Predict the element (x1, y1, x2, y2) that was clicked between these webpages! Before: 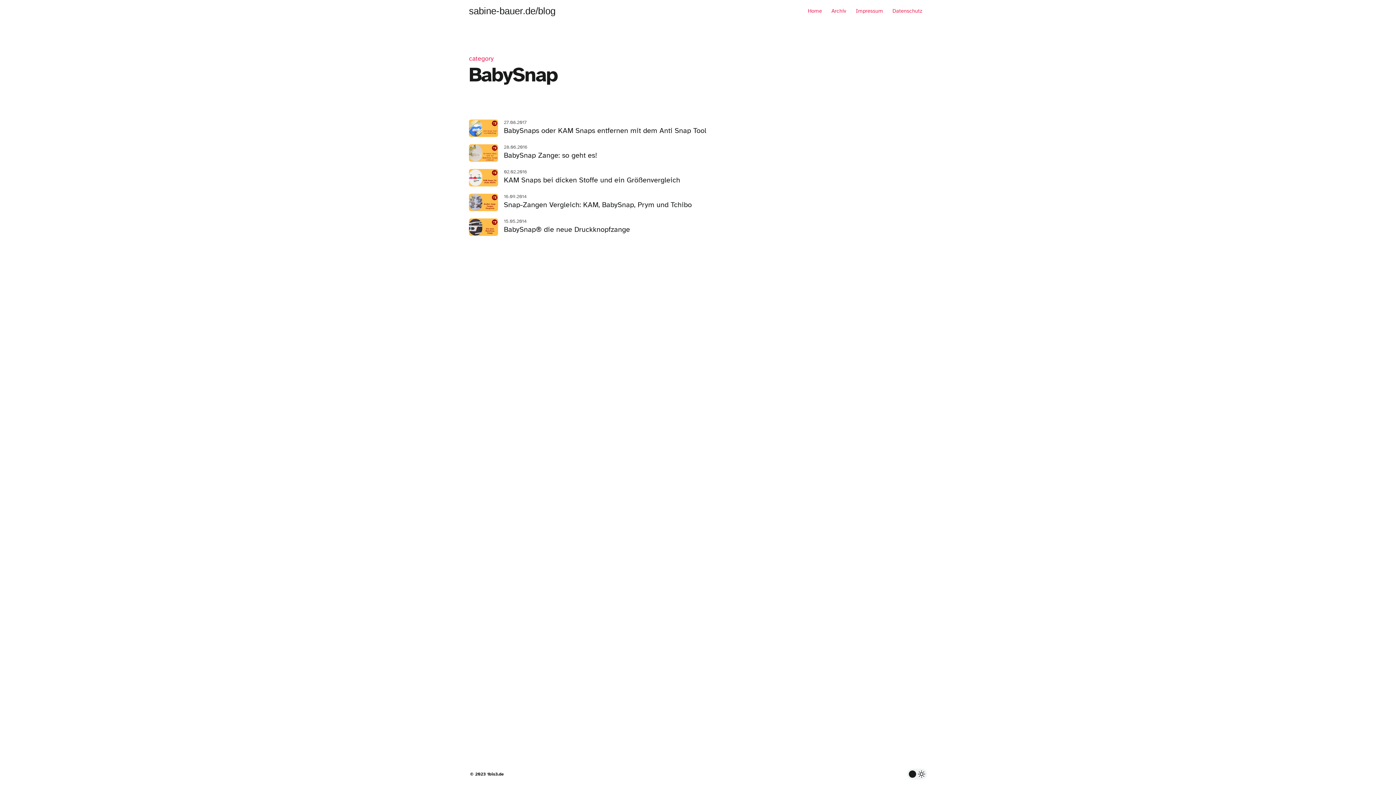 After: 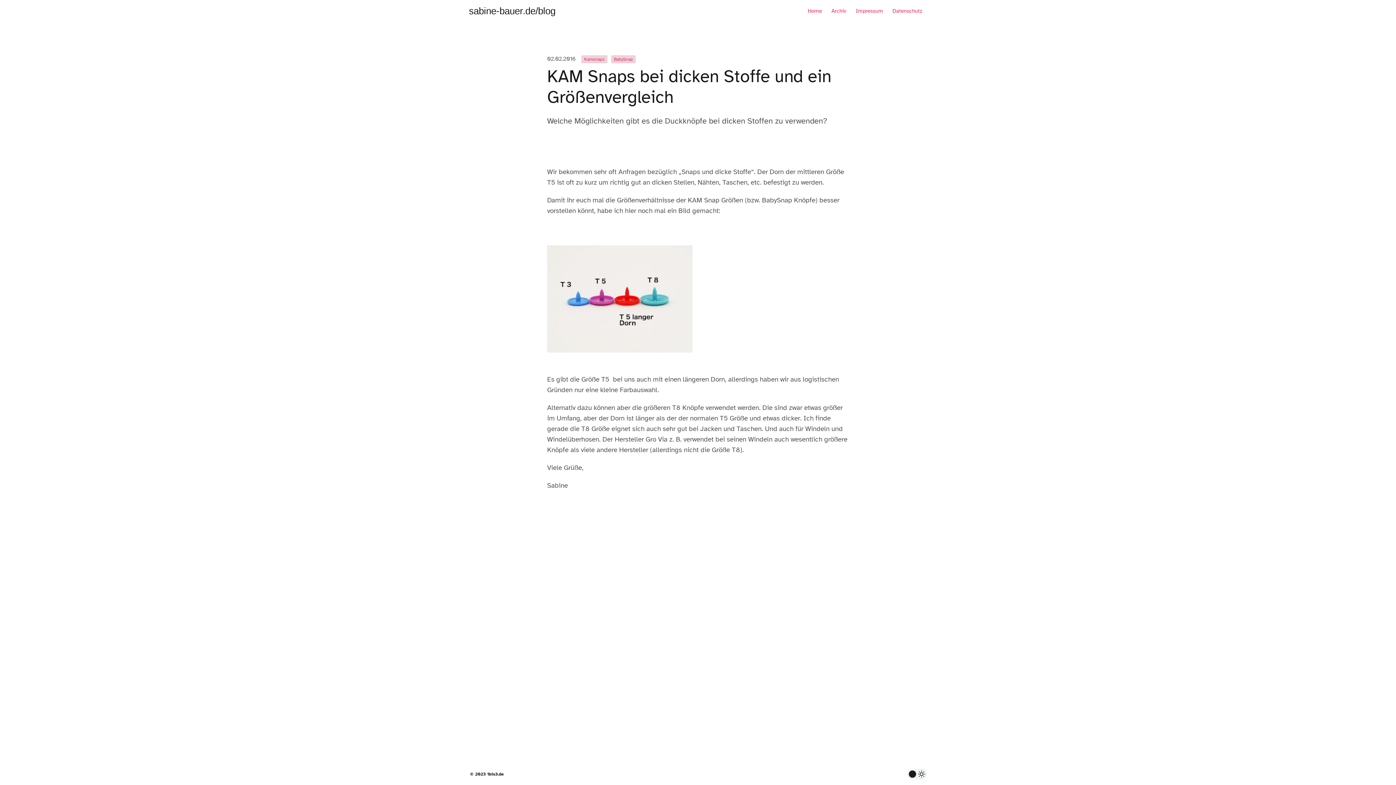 Action: bbox: (504, 175, 680, 184) label: KAM Snaps bei dicken Stoffe und ein Größenvergleich